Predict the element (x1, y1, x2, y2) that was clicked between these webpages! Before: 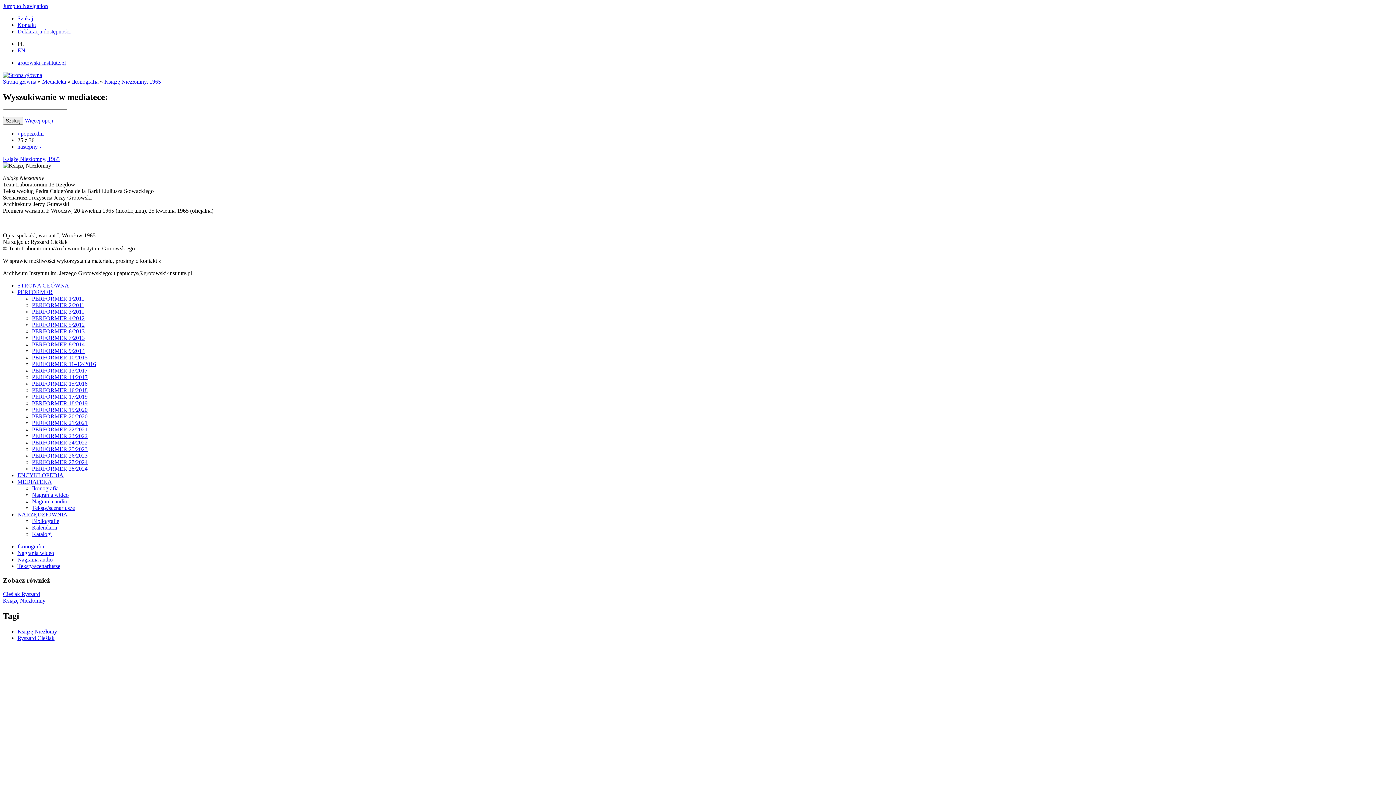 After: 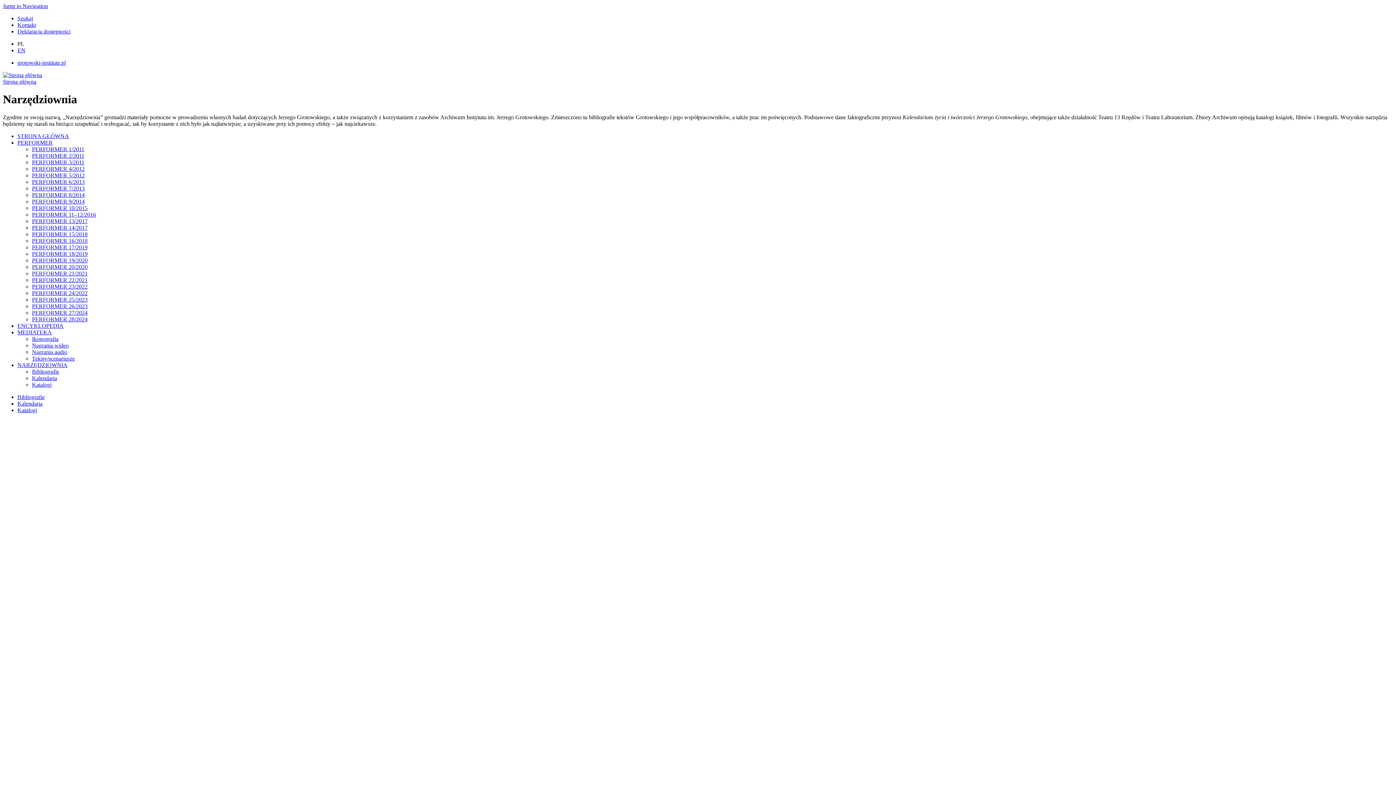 Action: label: NARZĘDZIOWNIA bbox: (17, 511, 67, 517)